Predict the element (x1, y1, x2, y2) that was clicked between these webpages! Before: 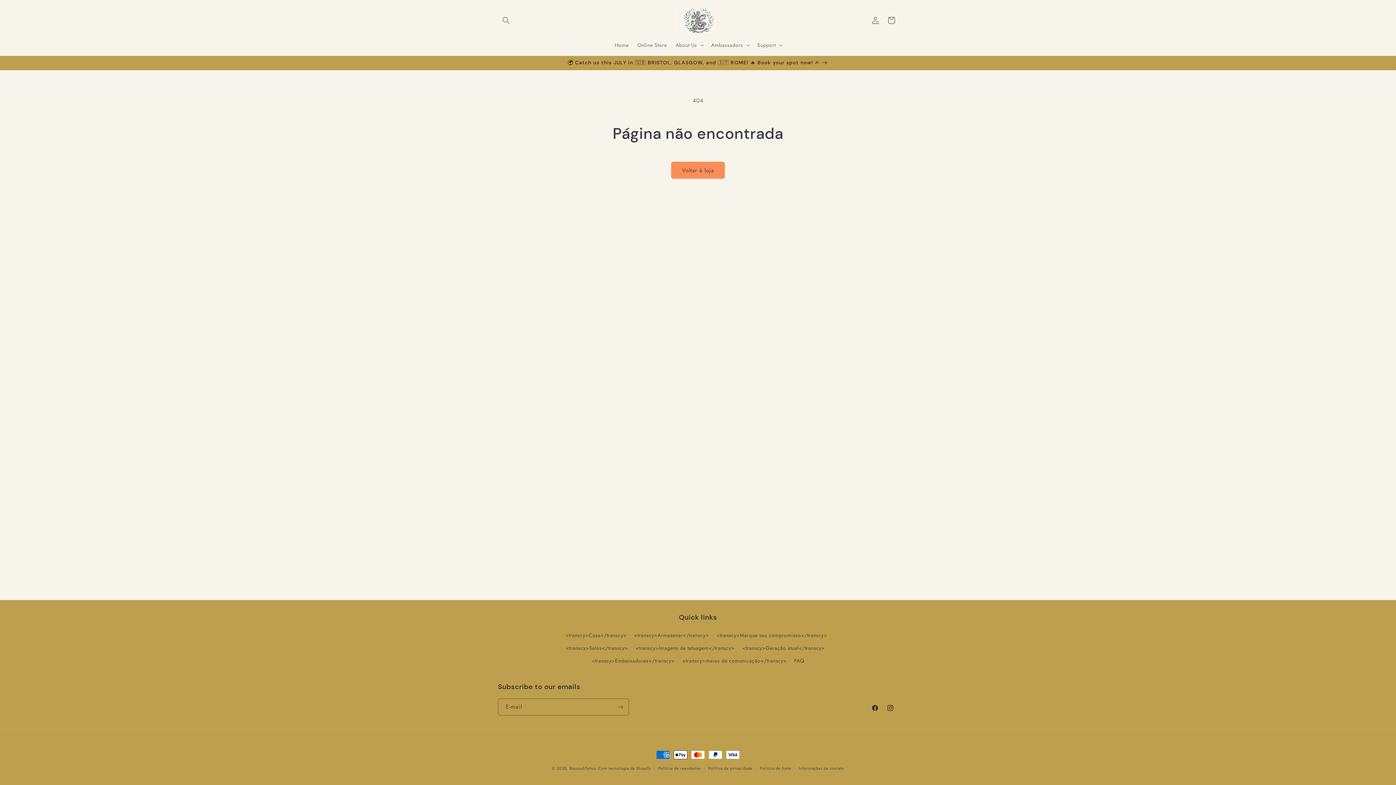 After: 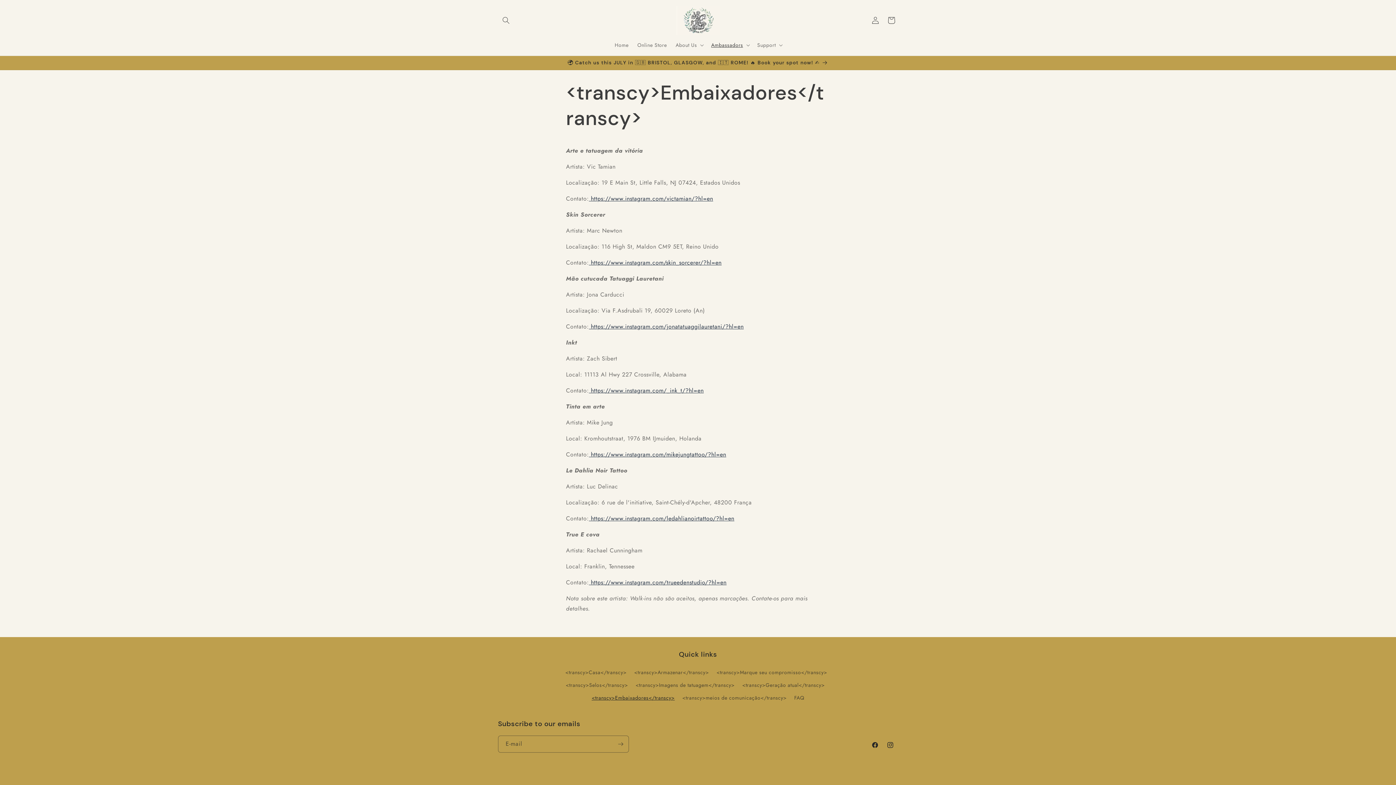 Action: label: <transcy>Embaixadores</transcy> bbox: (591, 654, 674, 667)